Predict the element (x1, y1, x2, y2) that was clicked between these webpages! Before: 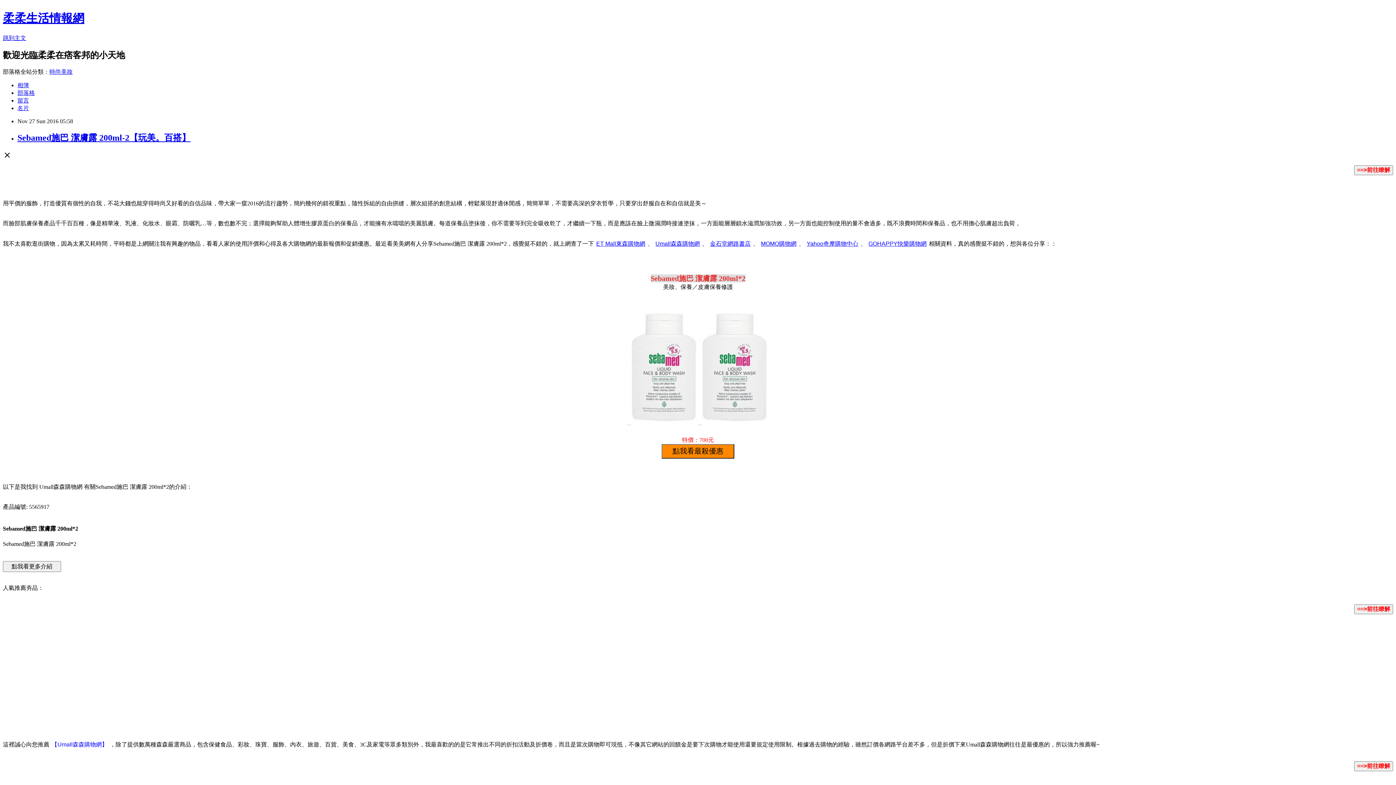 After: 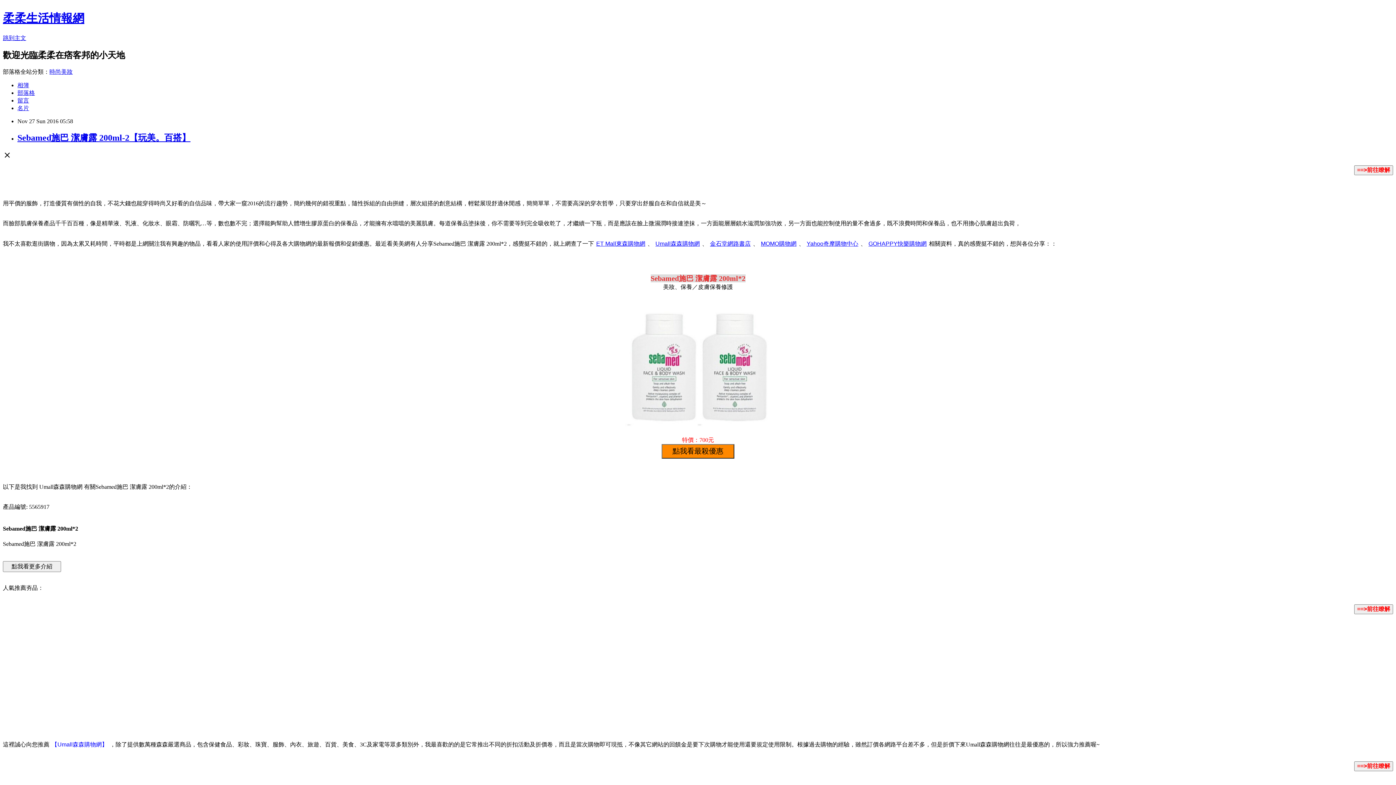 Action: label: 時尚美妝 bbox: (49, 68, 72, 74)